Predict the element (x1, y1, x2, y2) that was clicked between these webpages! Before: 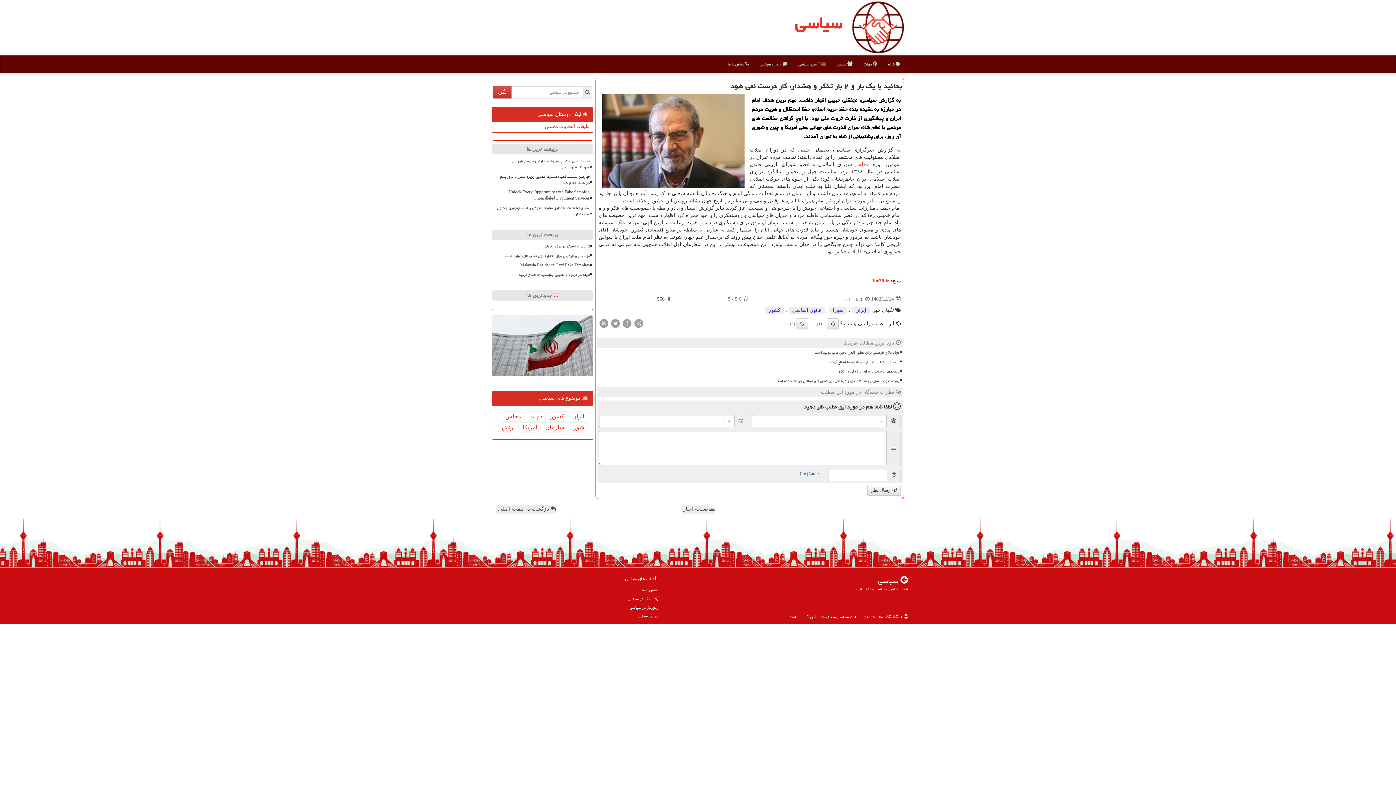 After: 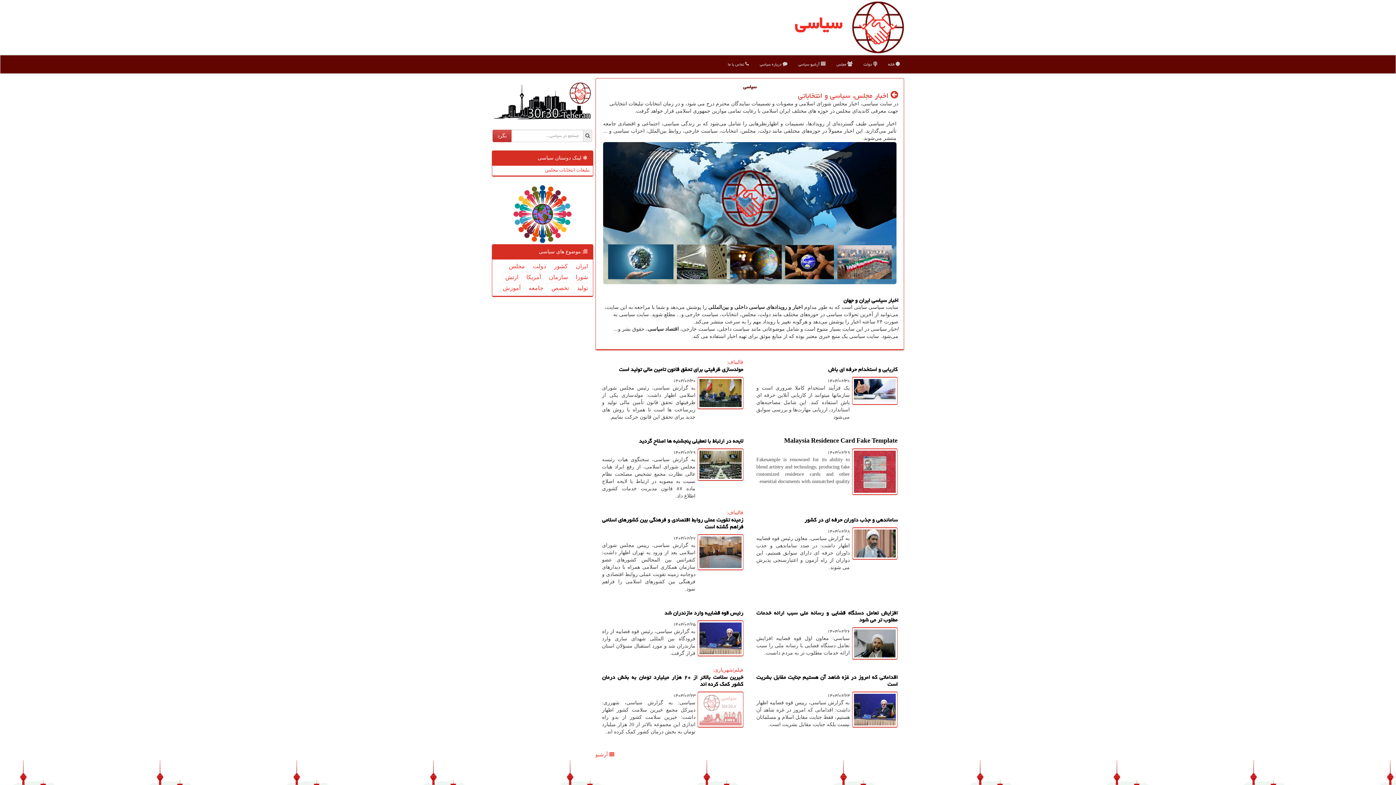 Action: bbox: (496, 505, 556, 514) label:  بازگشت به صفحه اصلی